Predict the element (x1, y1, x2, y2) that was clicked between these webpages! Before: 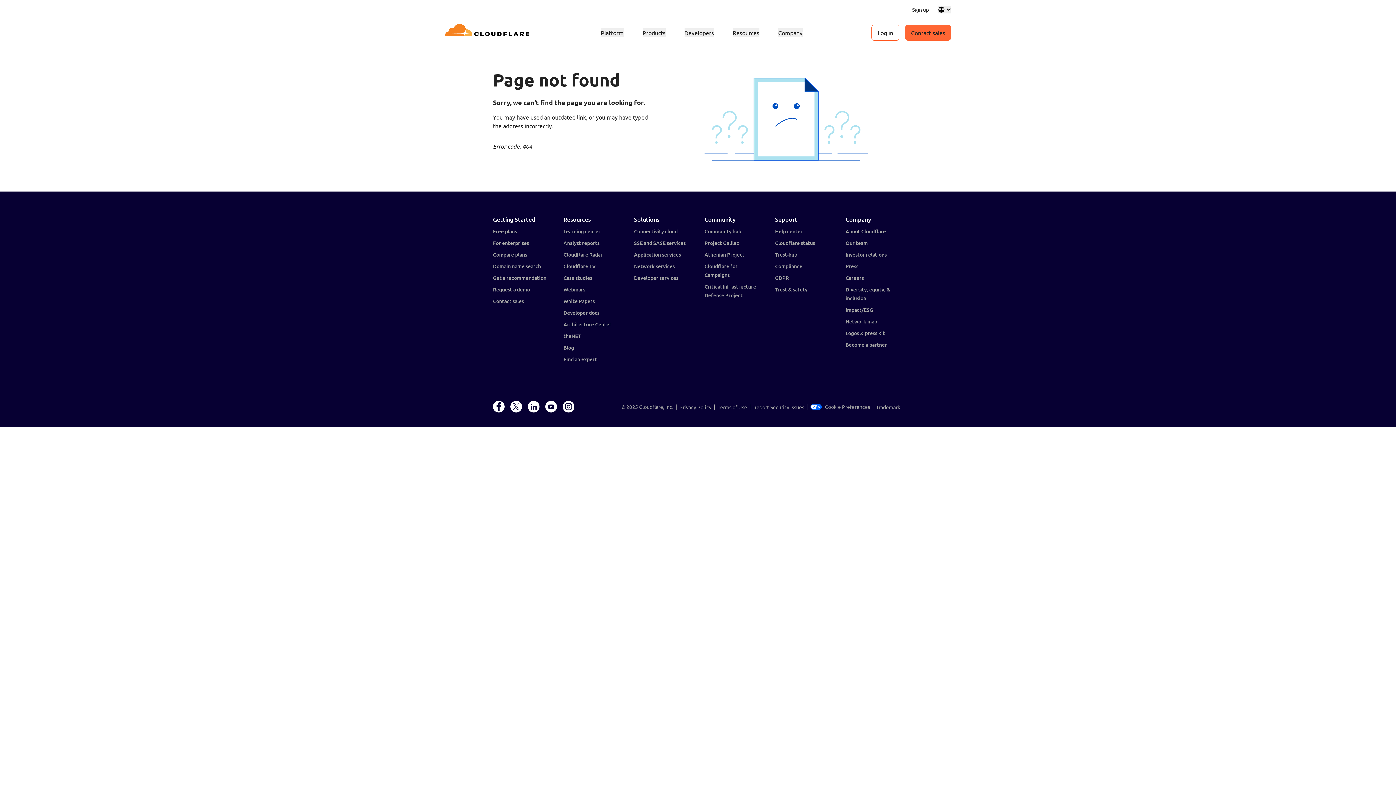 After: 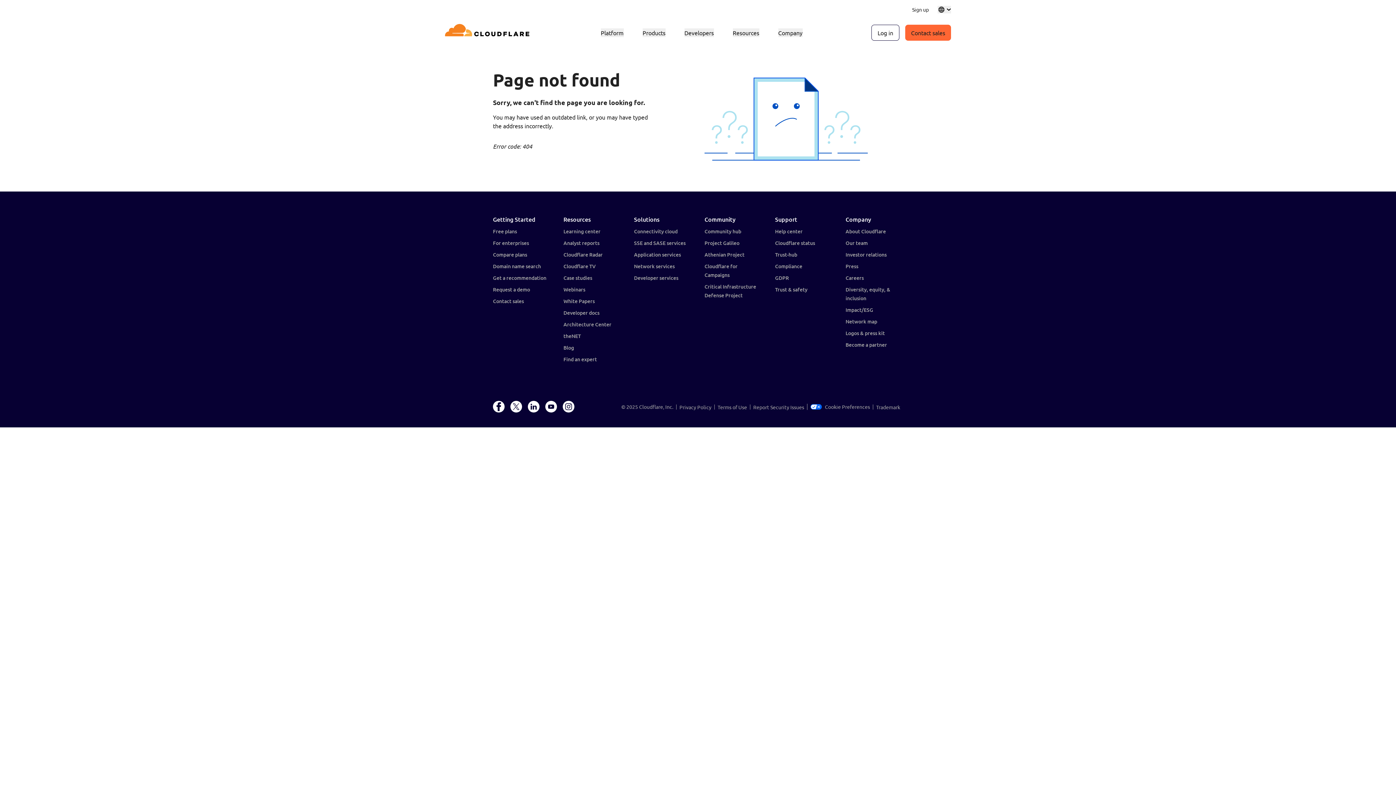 Action: bbox: (871, 24, 899, 40) label: Log in